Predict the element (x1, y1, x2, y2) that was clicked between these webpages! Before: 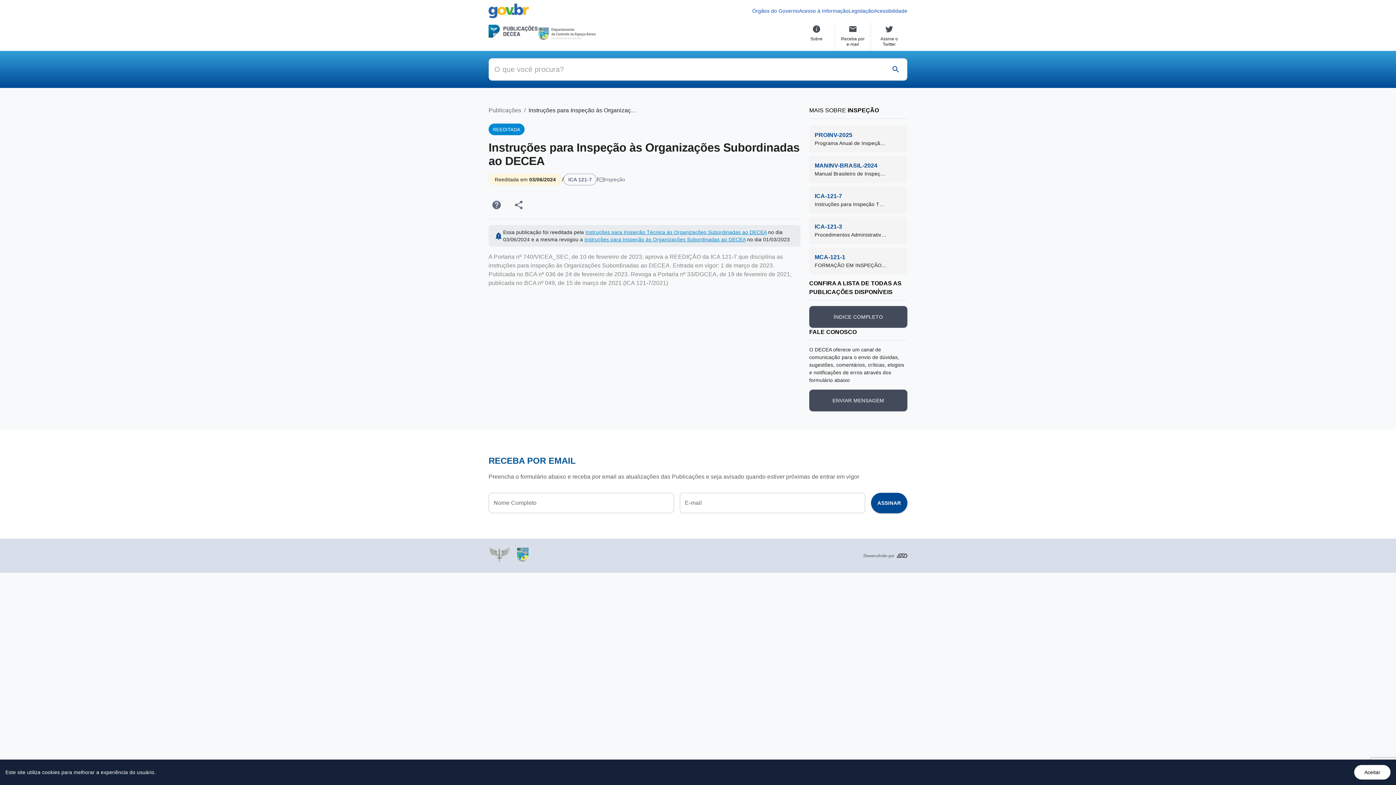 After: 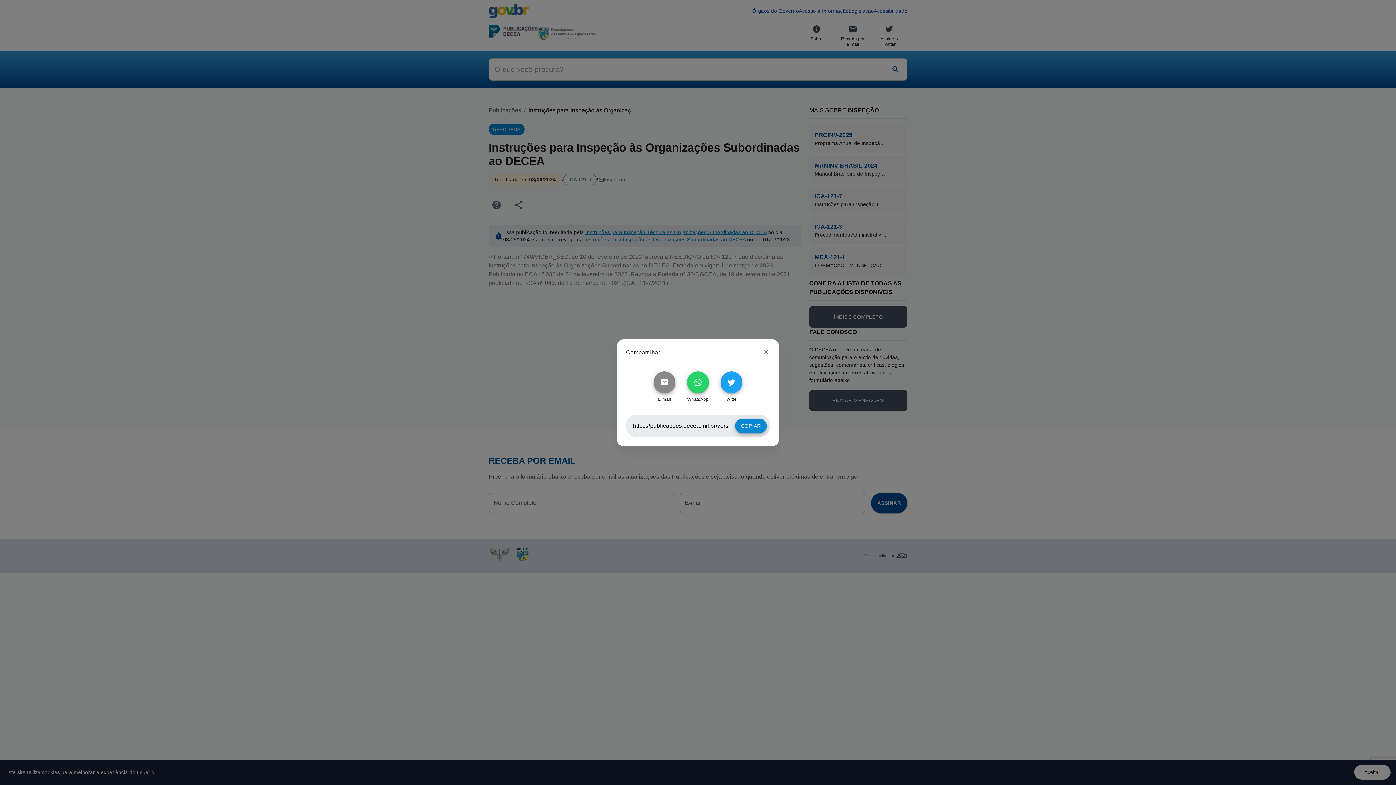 Action: label: Compartilhar bbox: (510, 197, 527, 213)